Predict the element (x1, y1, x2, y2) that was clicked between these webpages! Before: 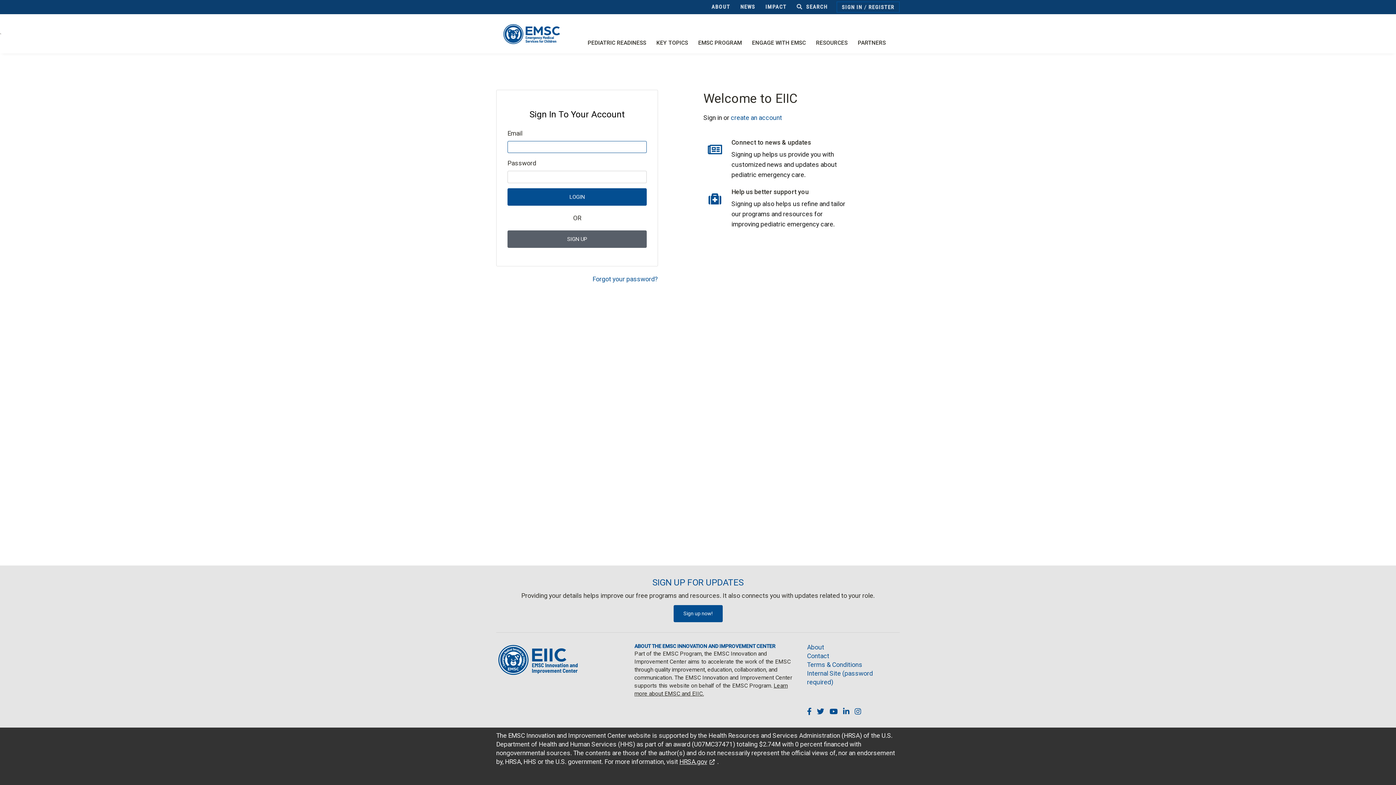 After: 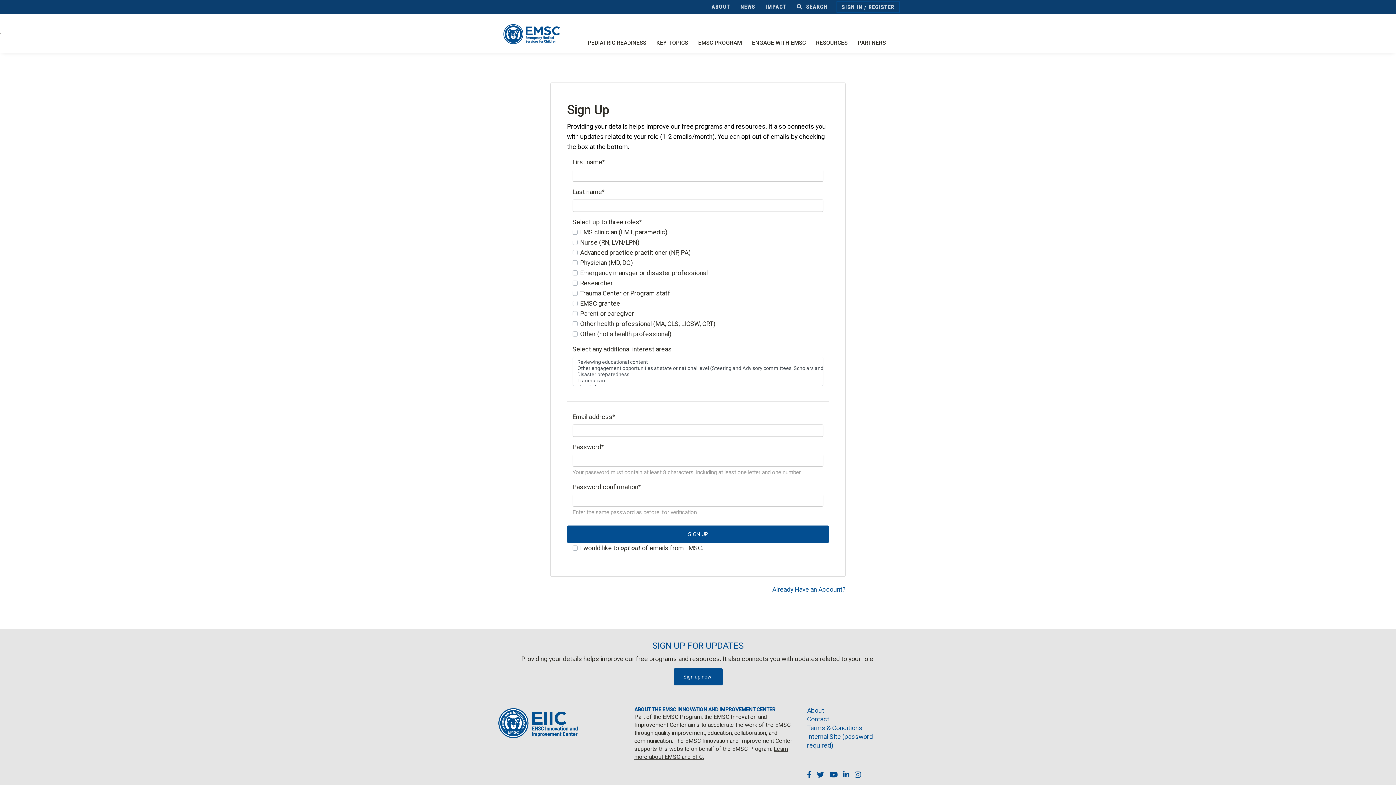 Action: label: REGISTER bbox: (868, 2, 897, 11)